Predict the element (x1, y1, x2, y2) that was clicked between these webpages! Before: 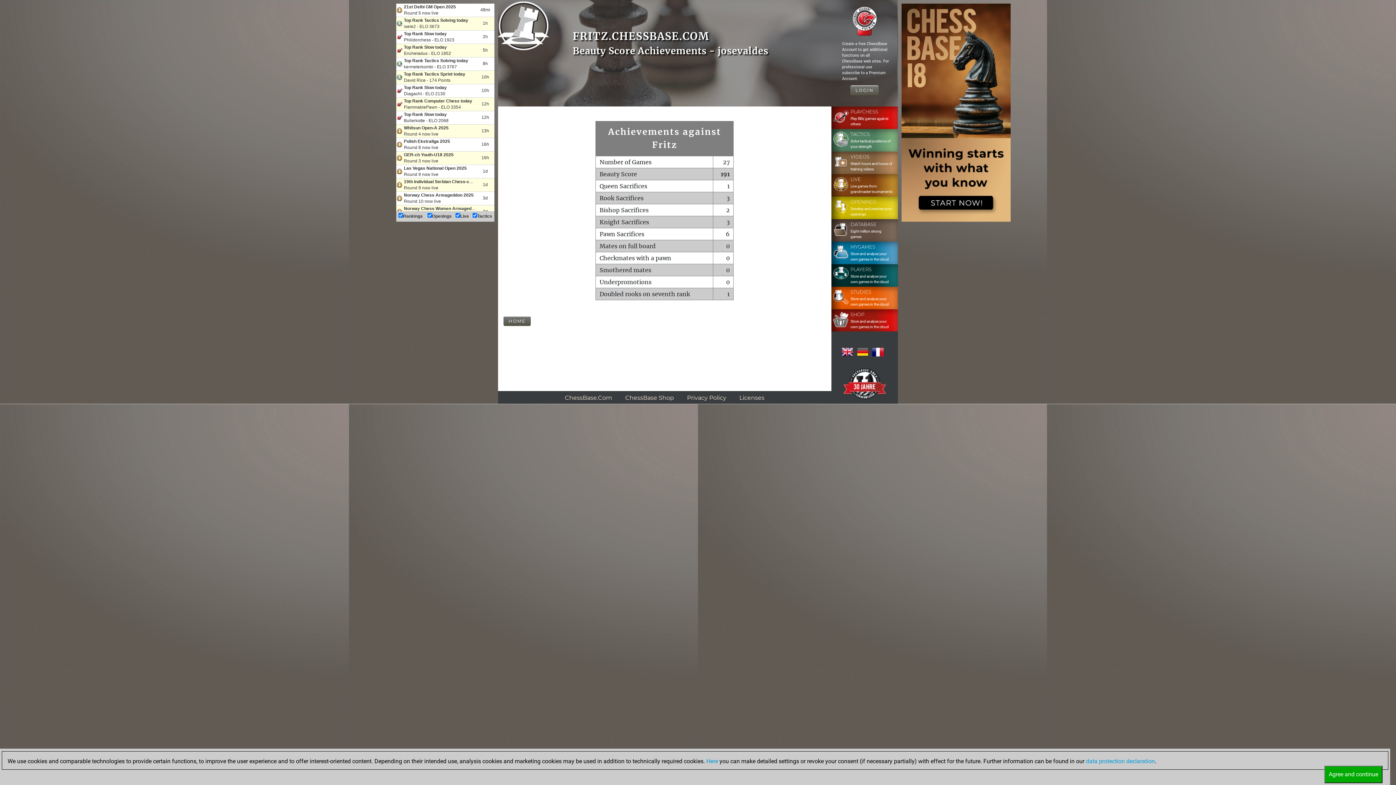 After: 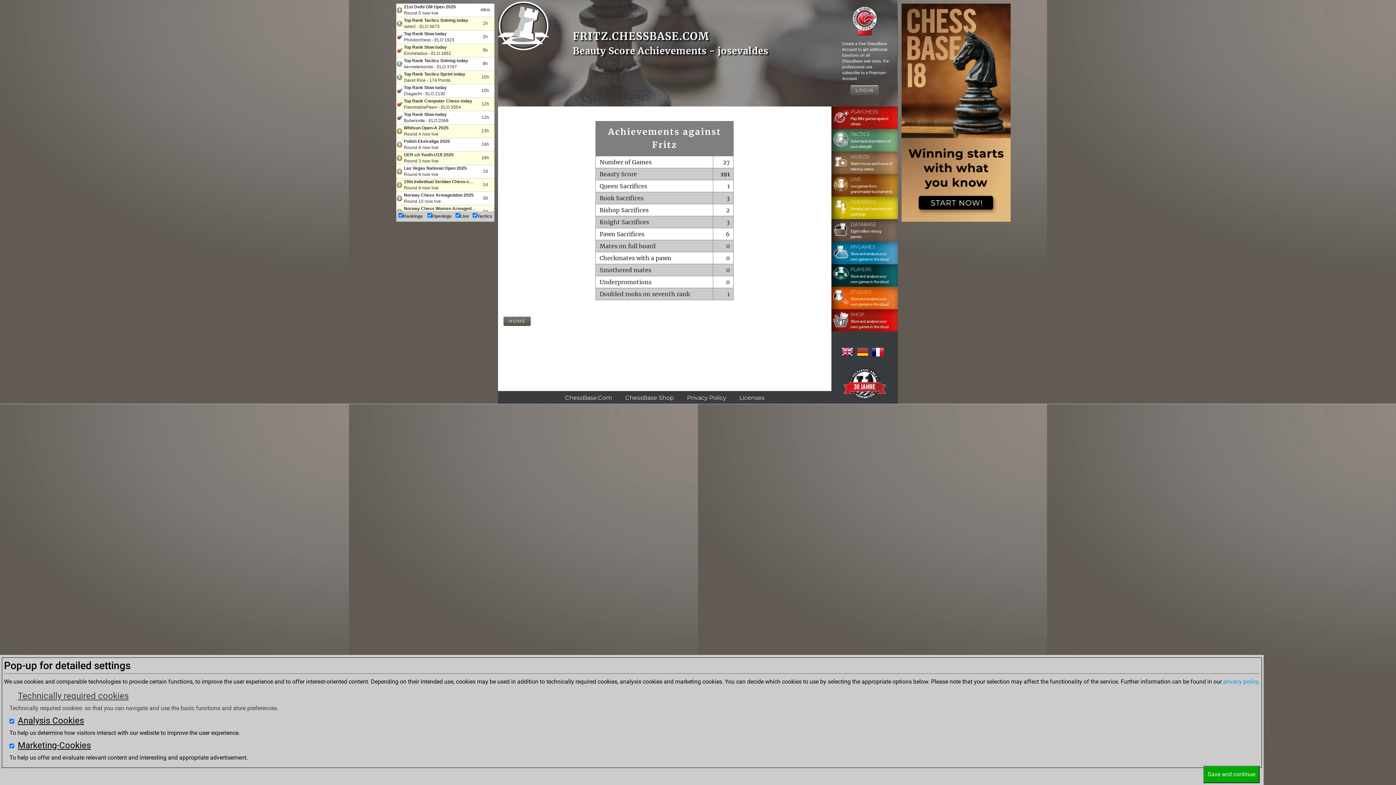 Action: label: Here bbox: (706, 758, 718, 765)